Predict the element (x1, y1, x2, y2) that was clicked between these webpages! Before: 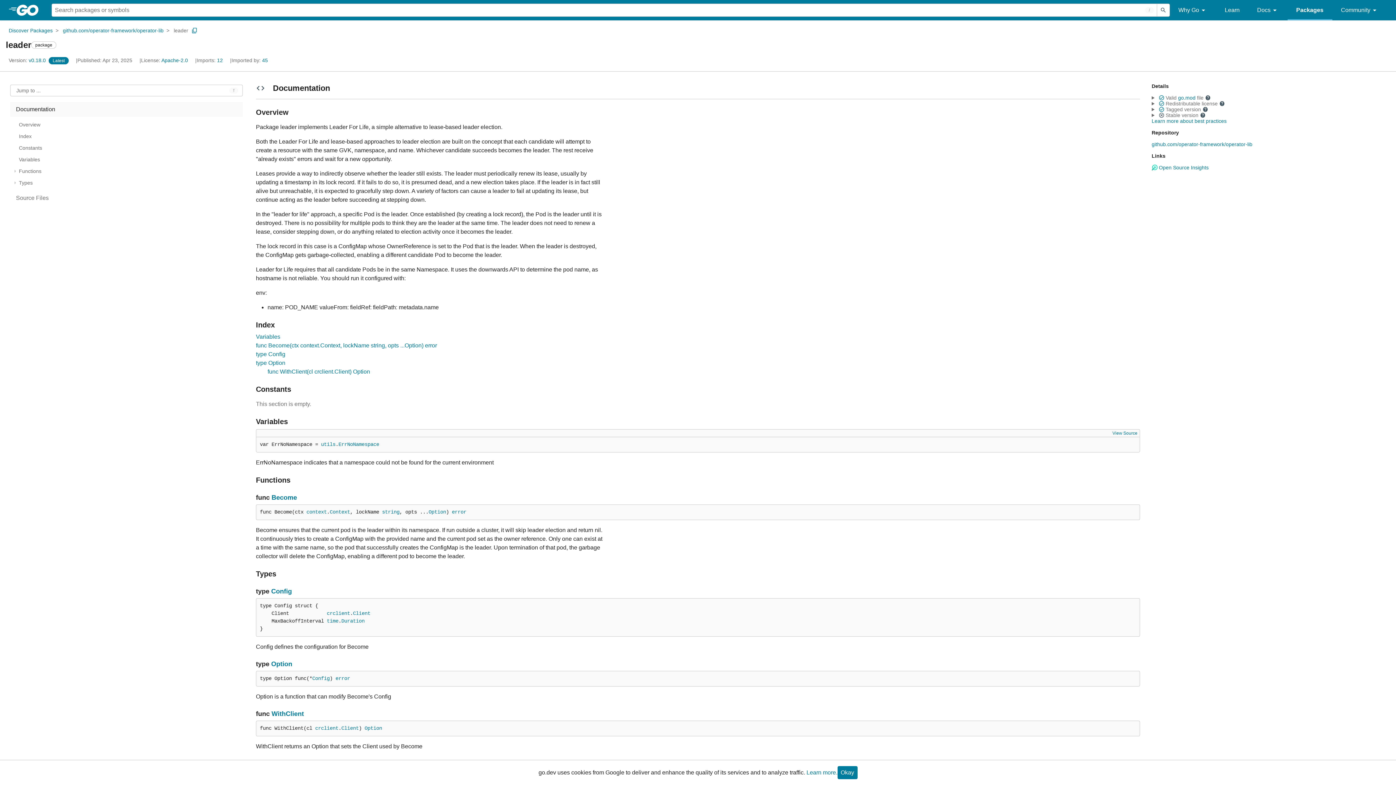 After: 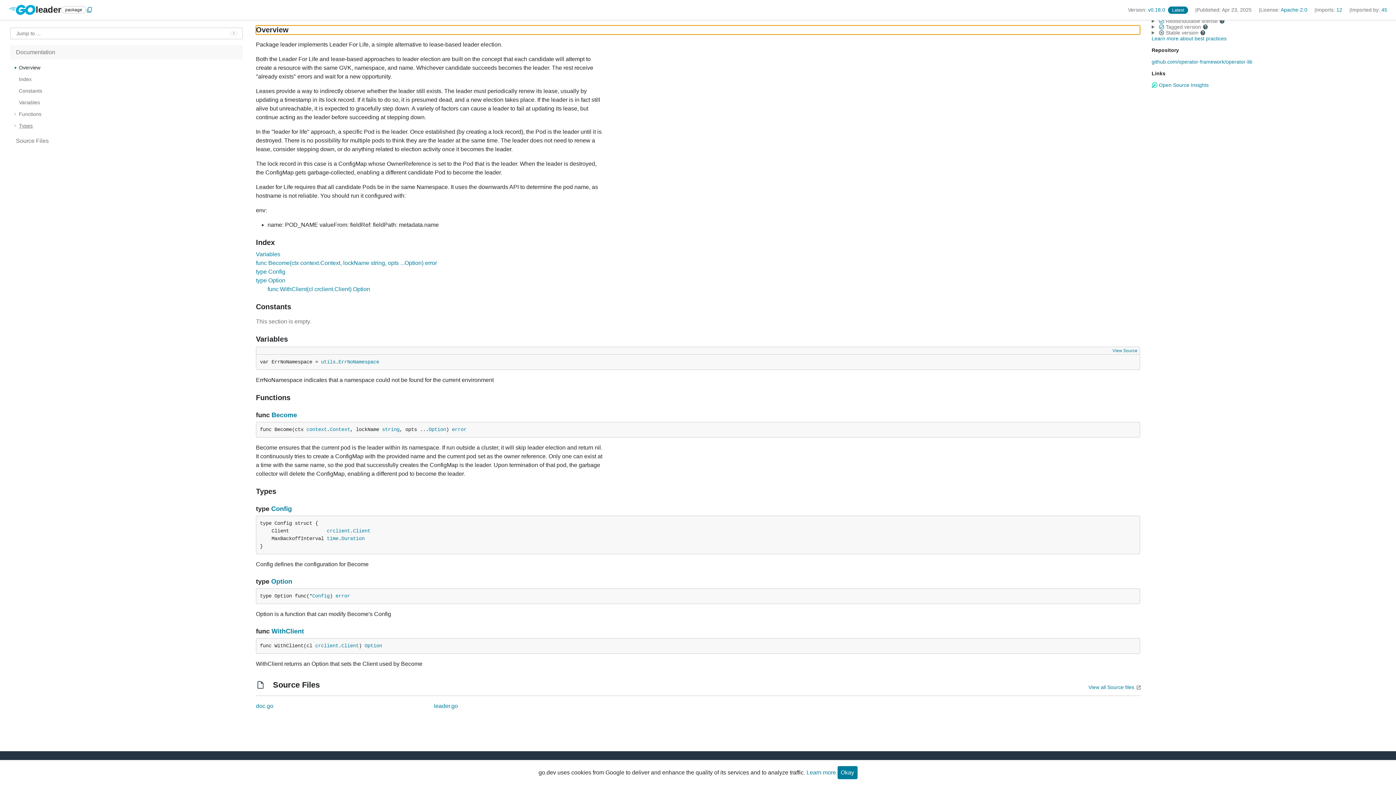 Action: label: Overview bbox: (11, 119, 241, 129)